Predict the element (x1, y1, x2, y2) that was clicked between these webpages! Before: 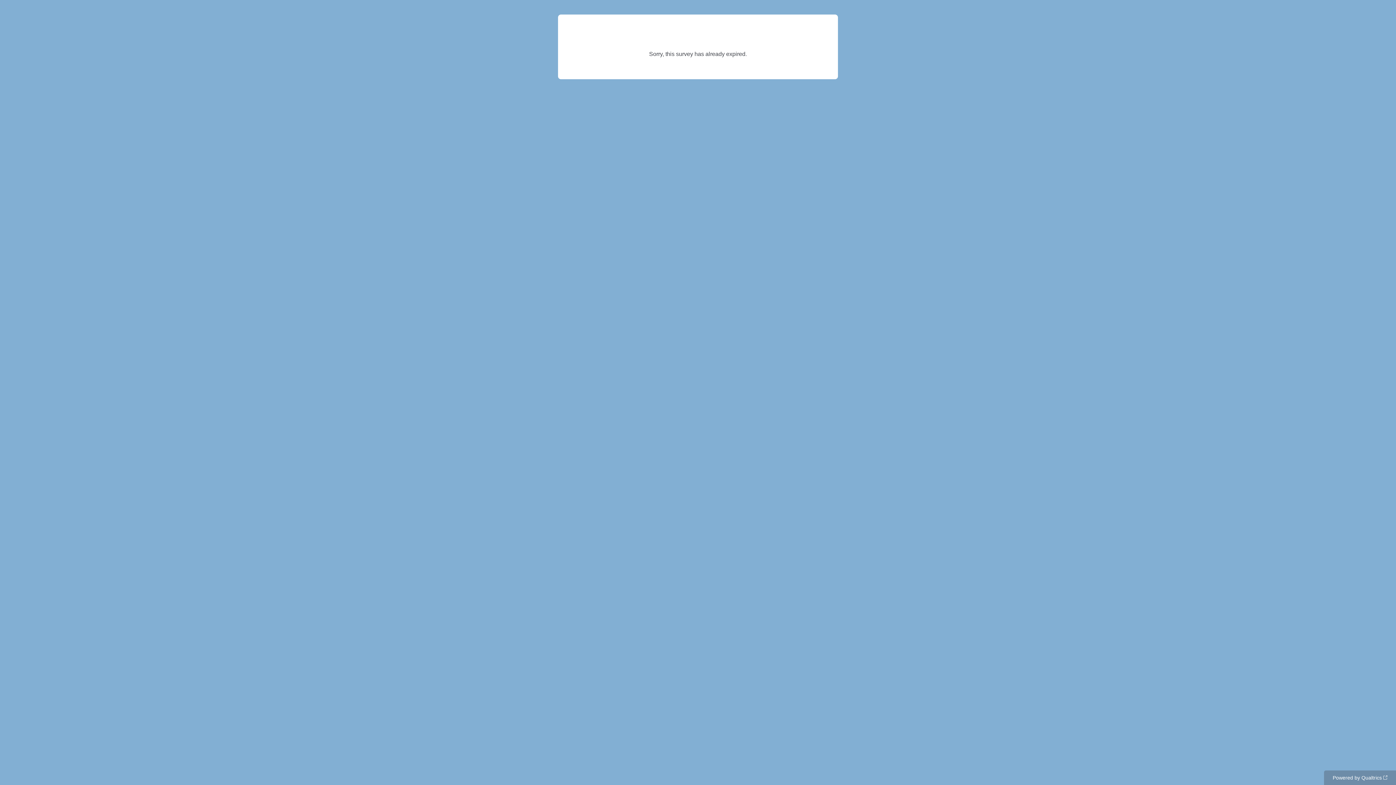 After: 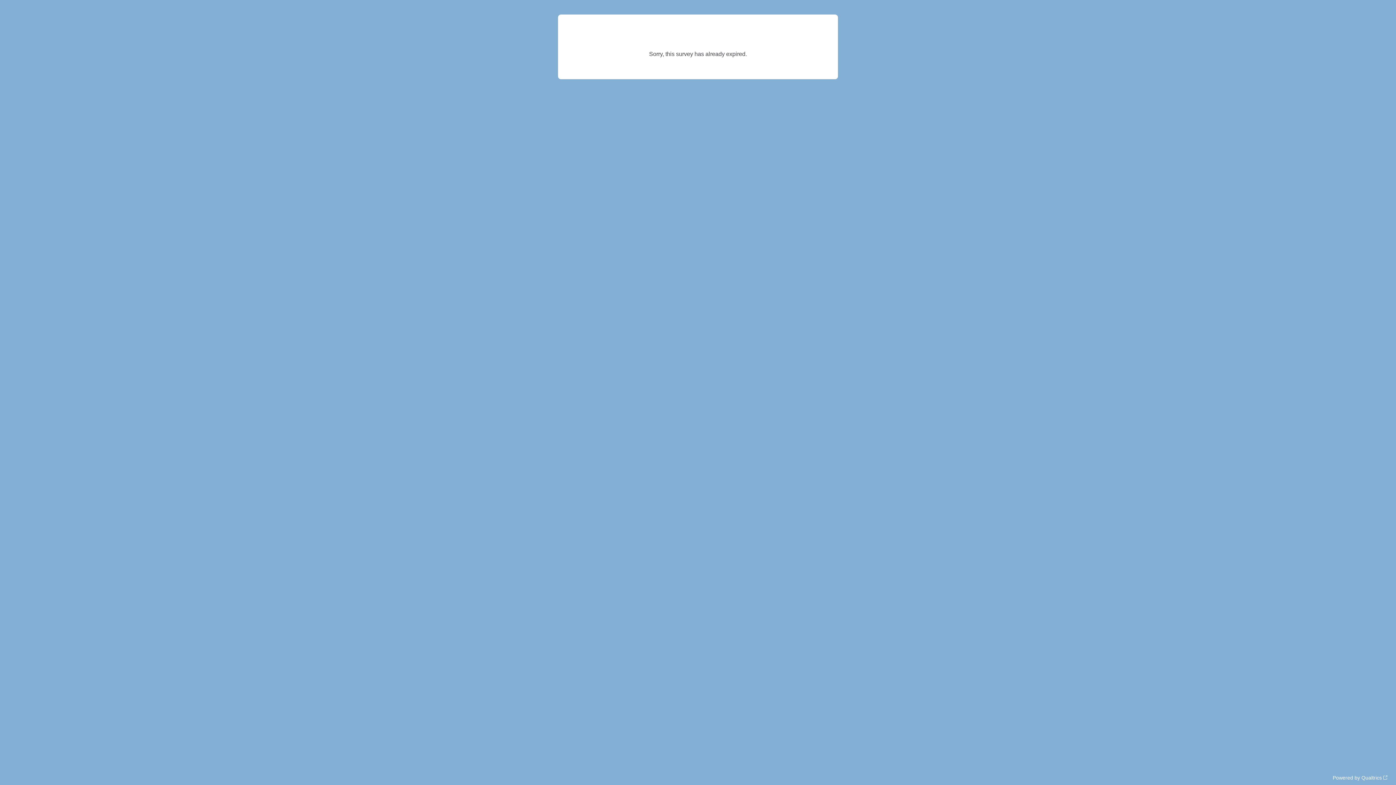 Action: label: Powered by Qualtrics bbox: (1324, 770, 1396, 785)